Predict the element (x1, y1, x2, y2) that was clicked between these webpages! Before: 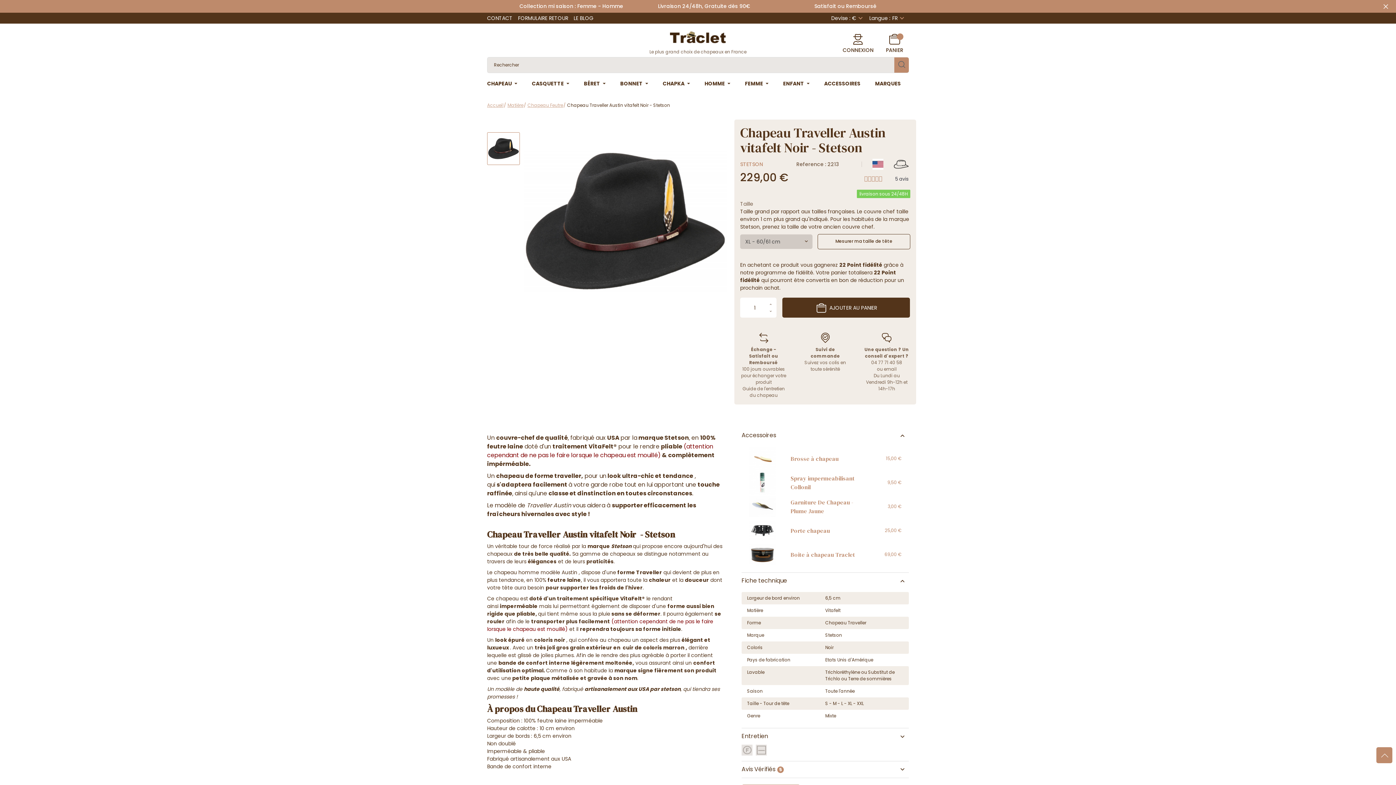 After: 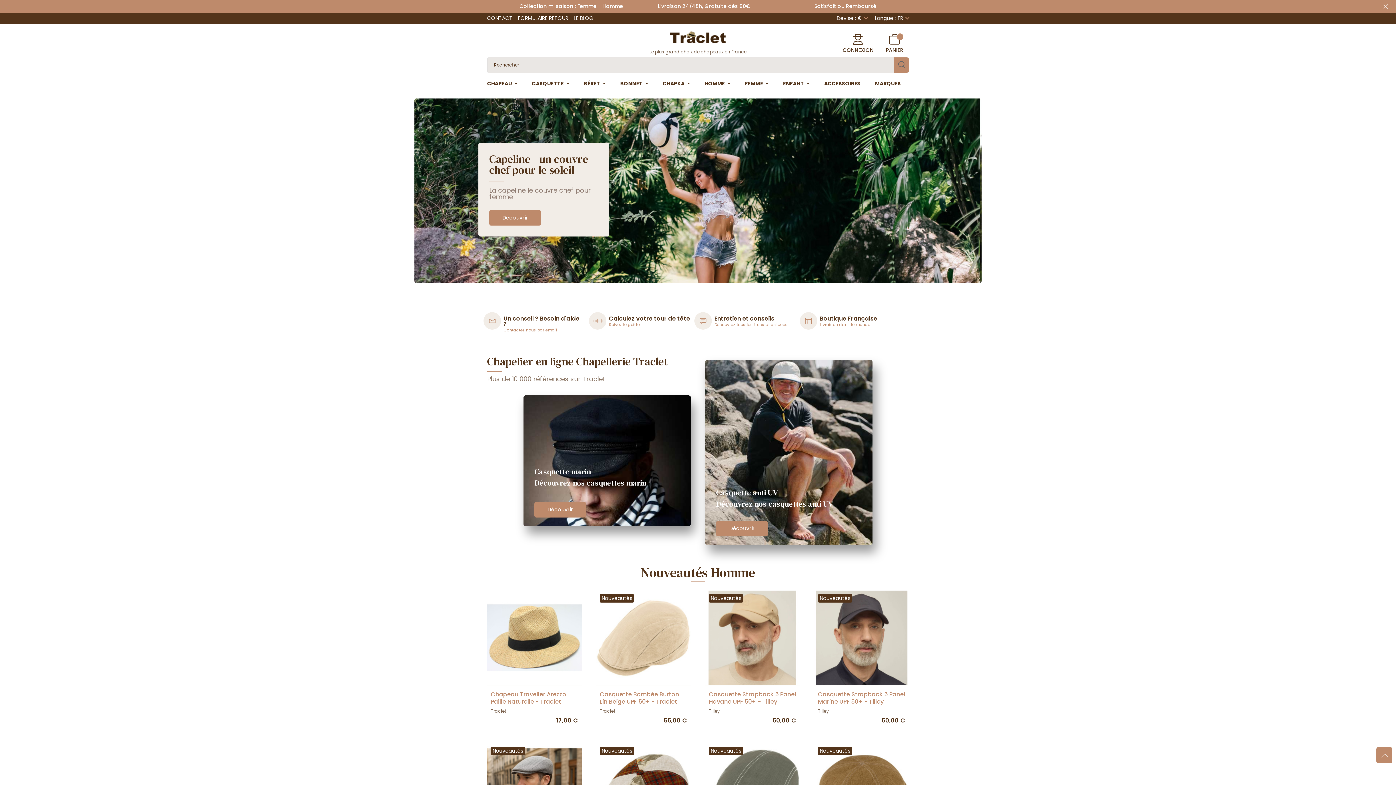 Action: bbox: (670, 33, 726, 40)